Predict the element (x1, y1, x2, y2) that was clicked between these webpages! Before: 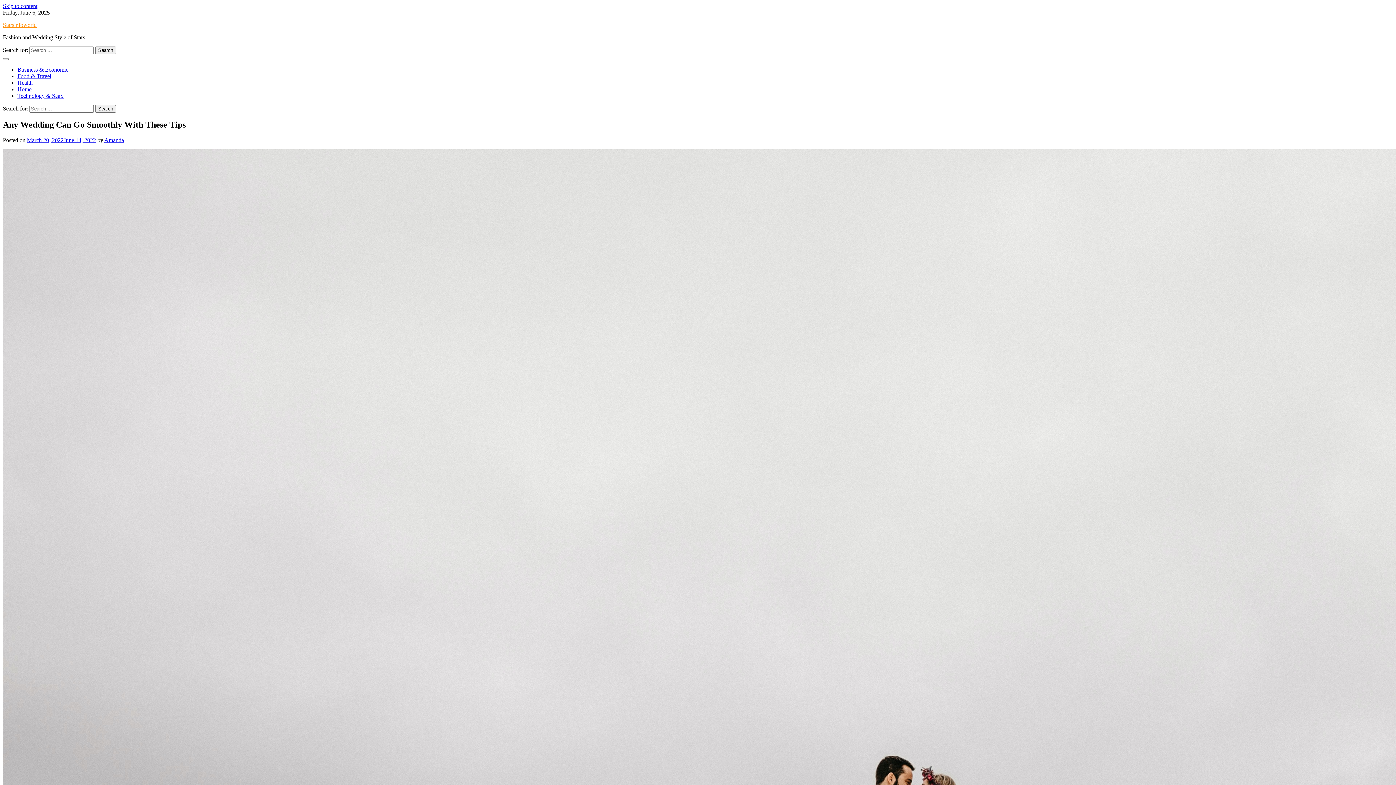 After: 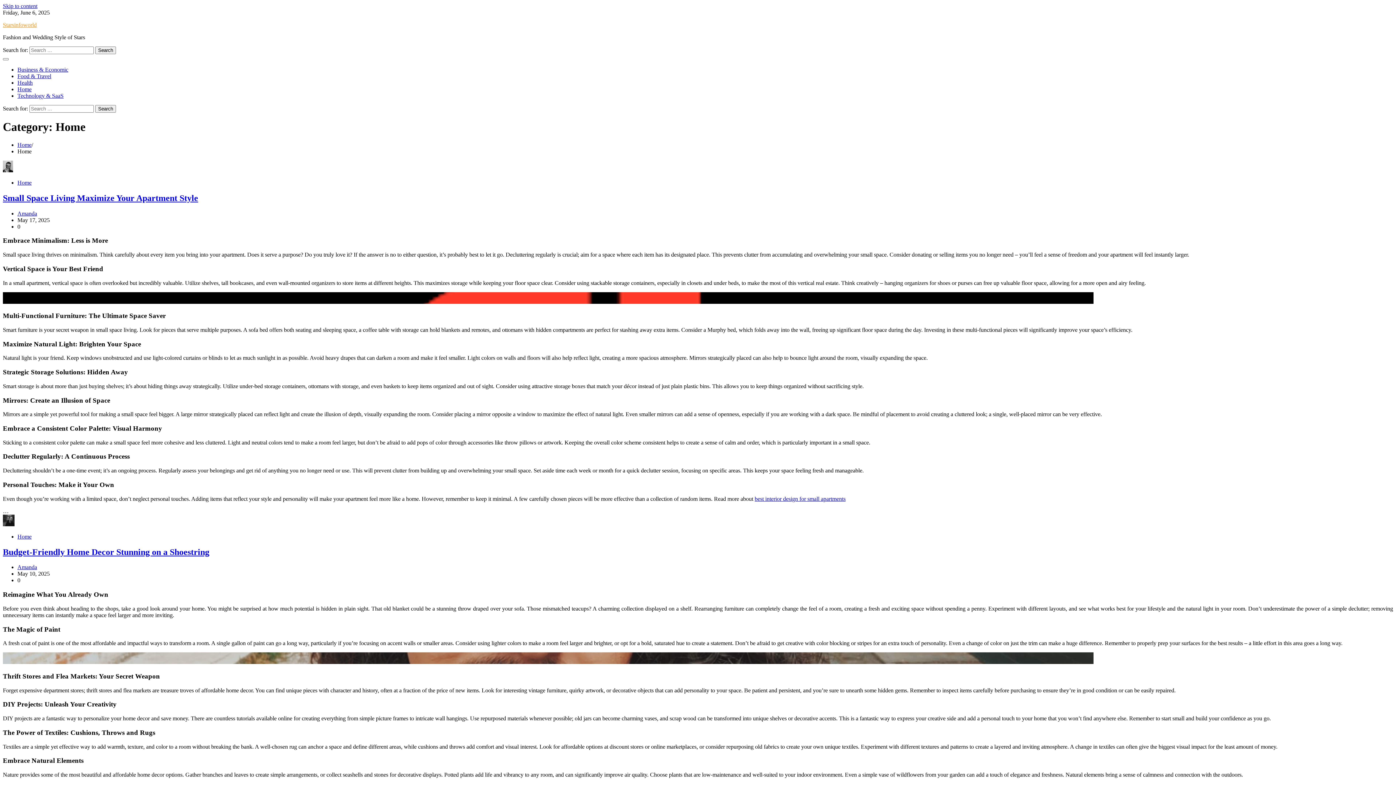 Action: label: Home bbox: (17, 86, 31, 92)